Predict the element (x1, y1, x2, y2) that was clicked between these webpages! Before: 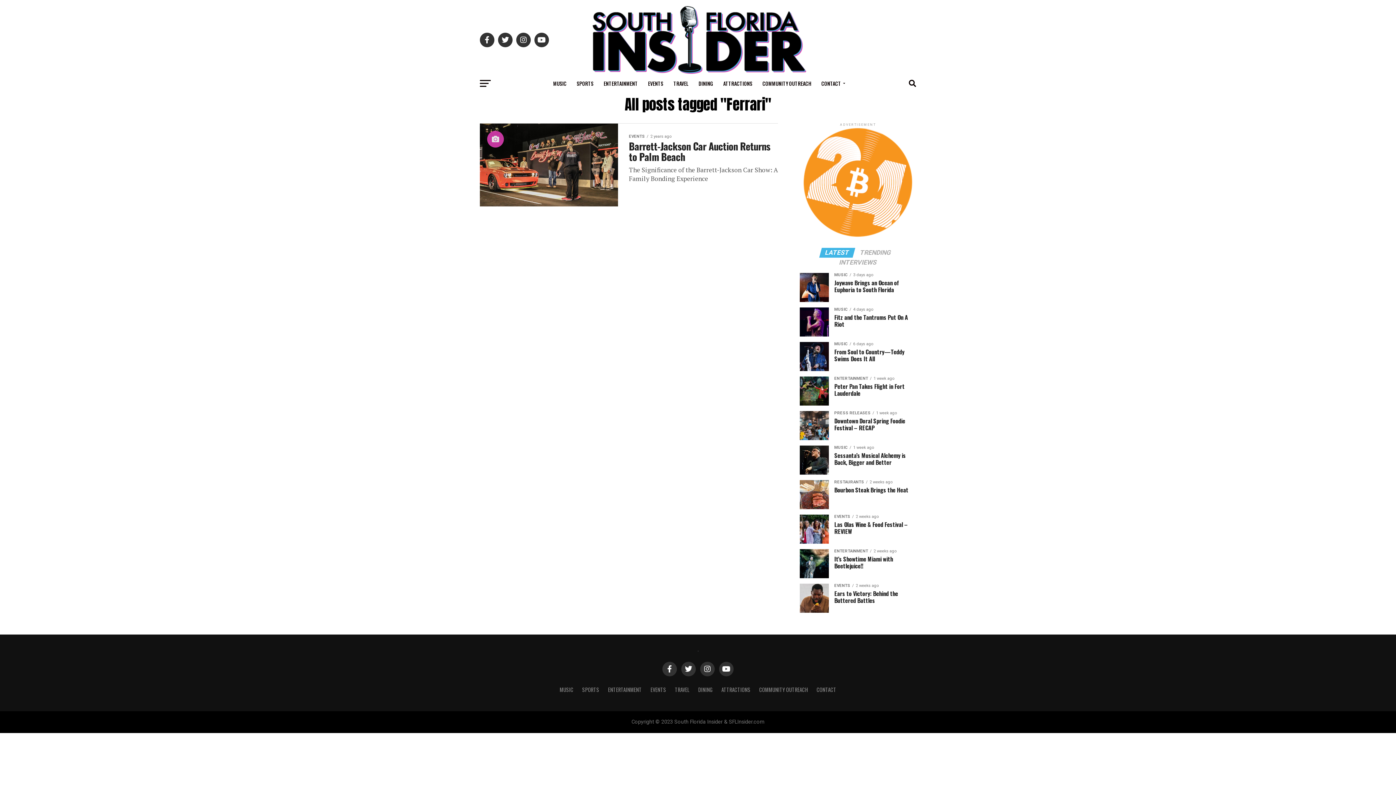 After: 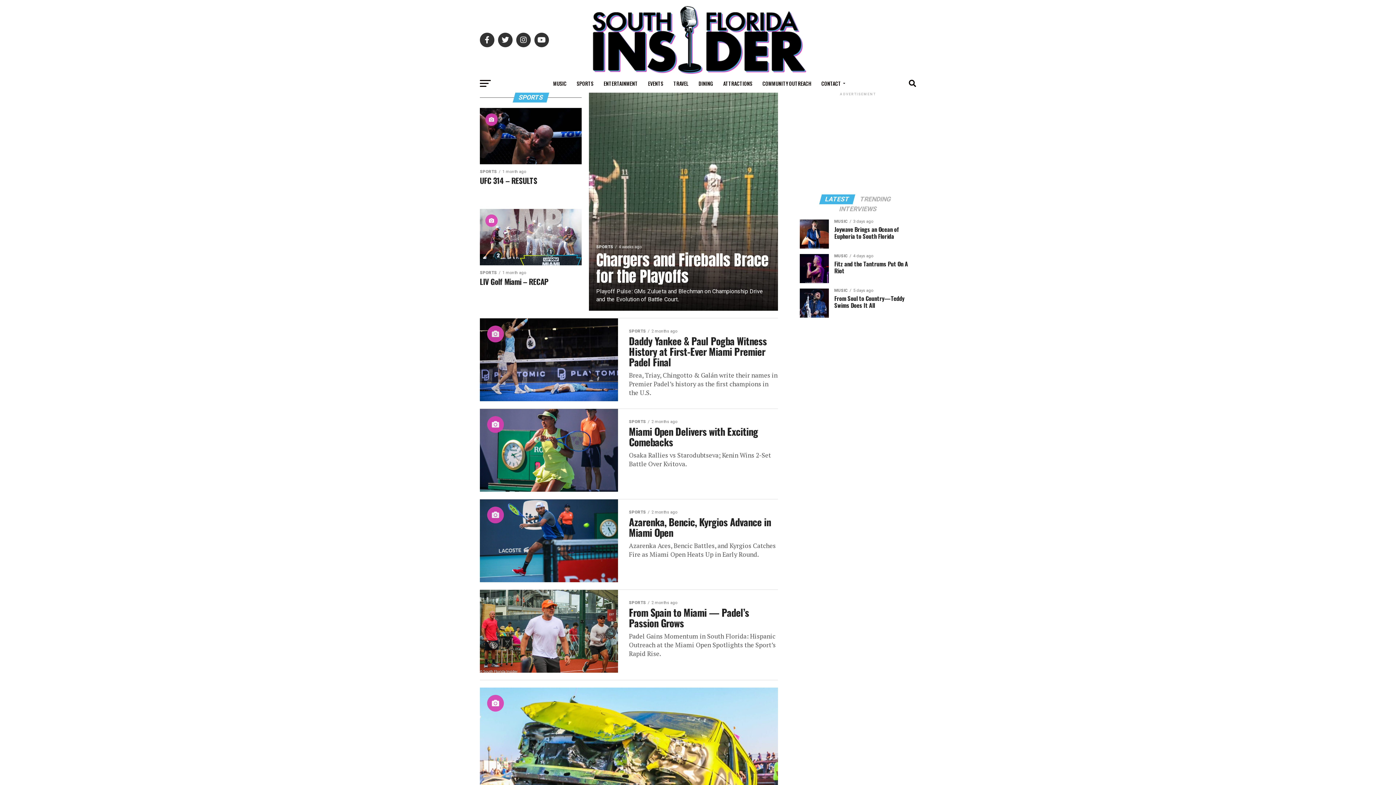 Action: bbox: (572, 74, 598, 92) label: SPORTS